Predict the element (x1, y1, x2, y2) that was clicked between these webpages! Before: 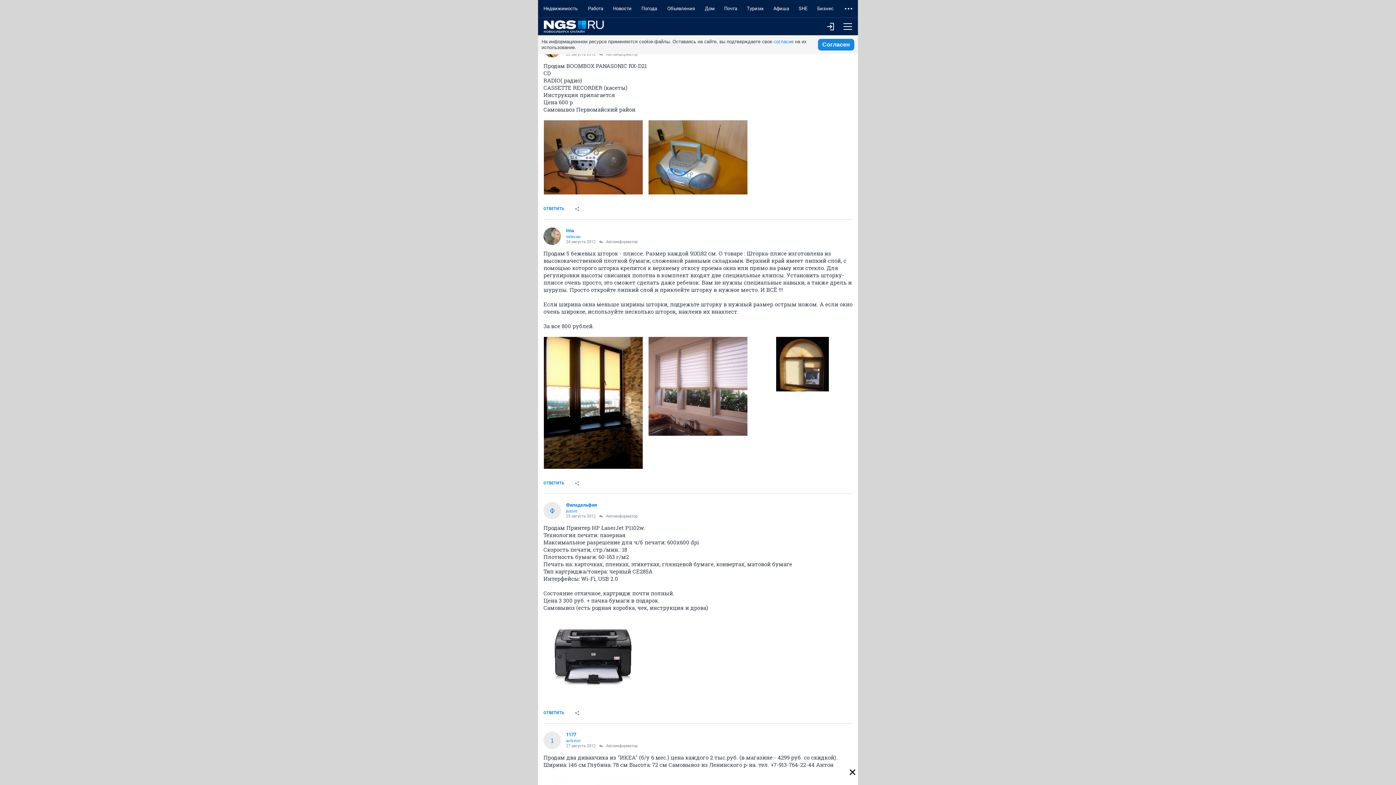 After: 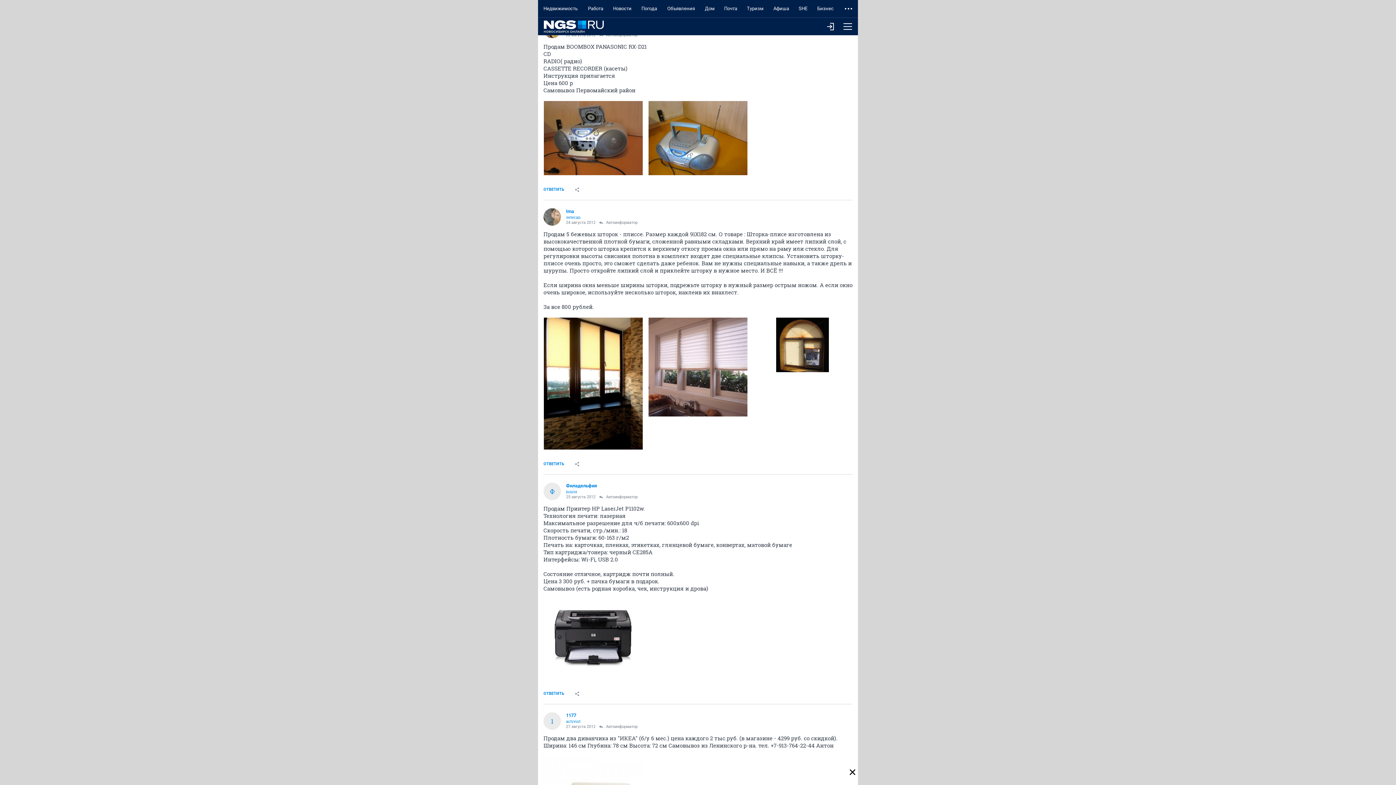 Action: bbox: (543, 618, 642, 698)